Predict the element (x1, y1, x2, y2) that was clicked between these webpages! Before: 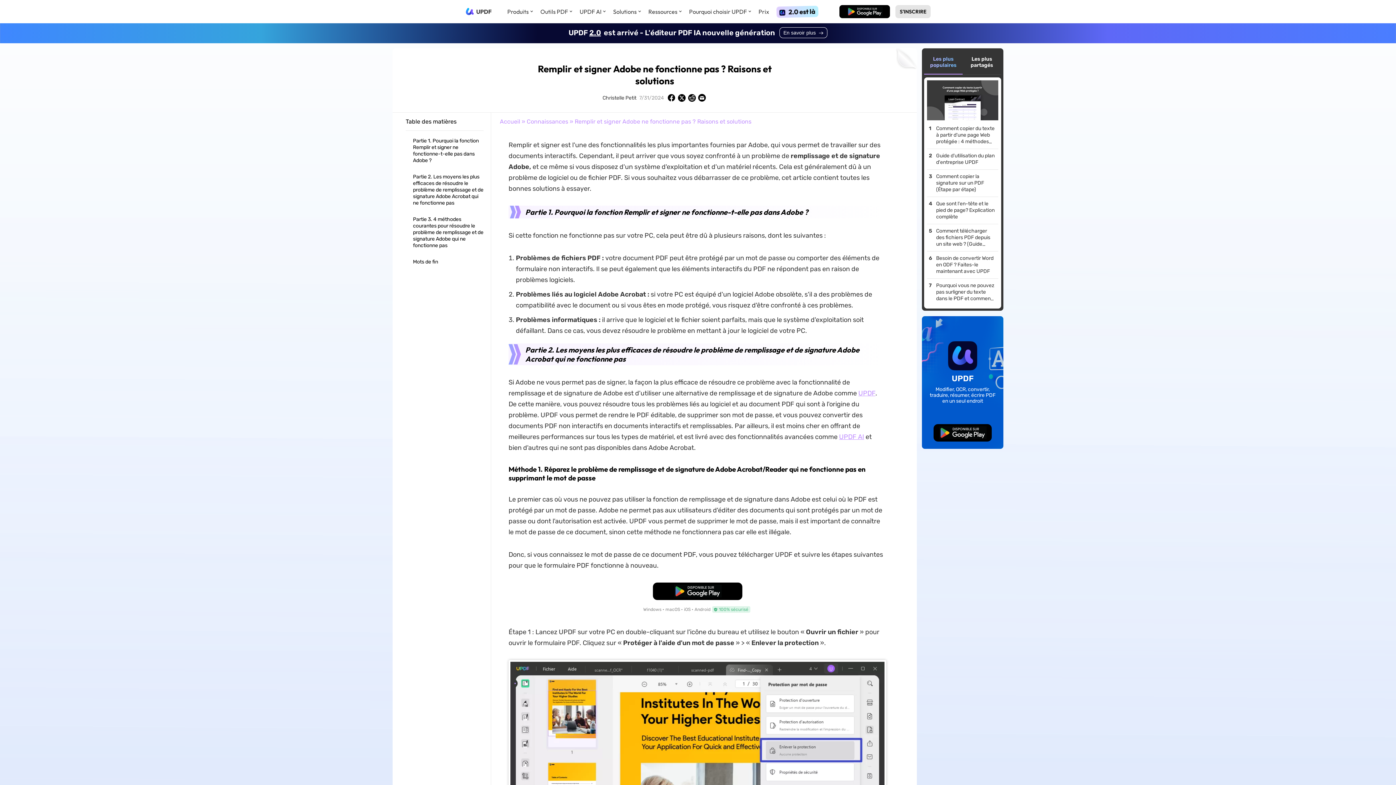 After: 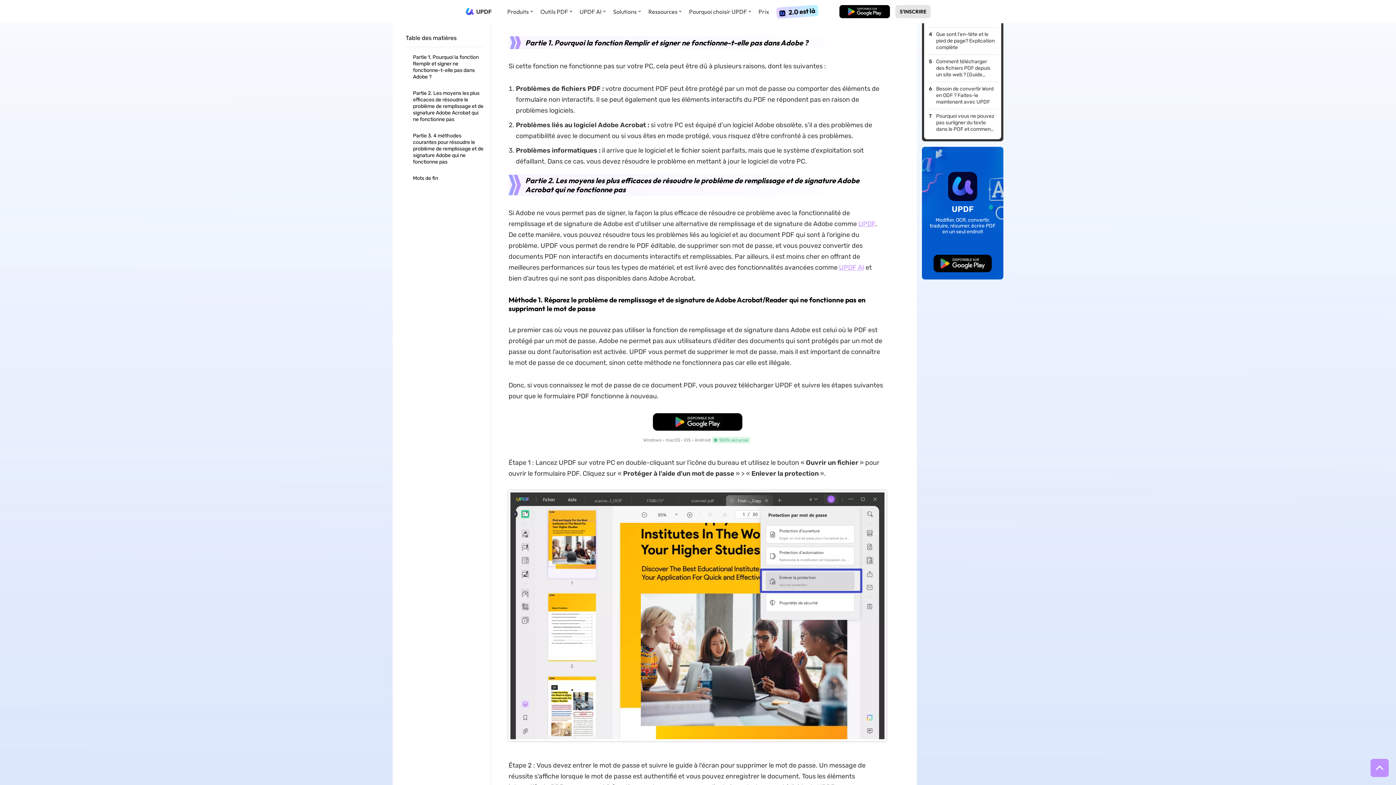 Action: bbox: (413, 134, 483, 167) label: Partie 1. Pourquoi la fonction Remplir et signer ne fonctionne-t-elle pas dans Adobe ?